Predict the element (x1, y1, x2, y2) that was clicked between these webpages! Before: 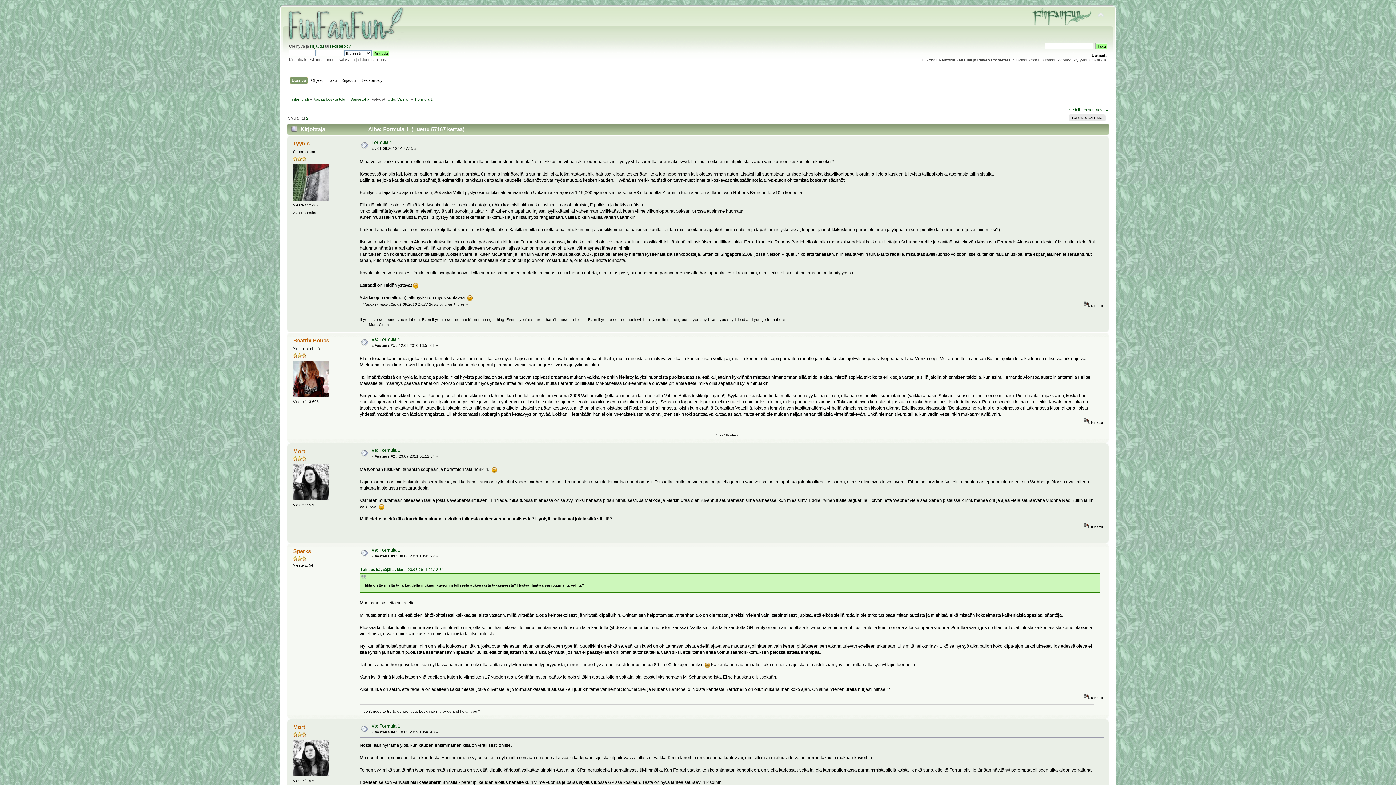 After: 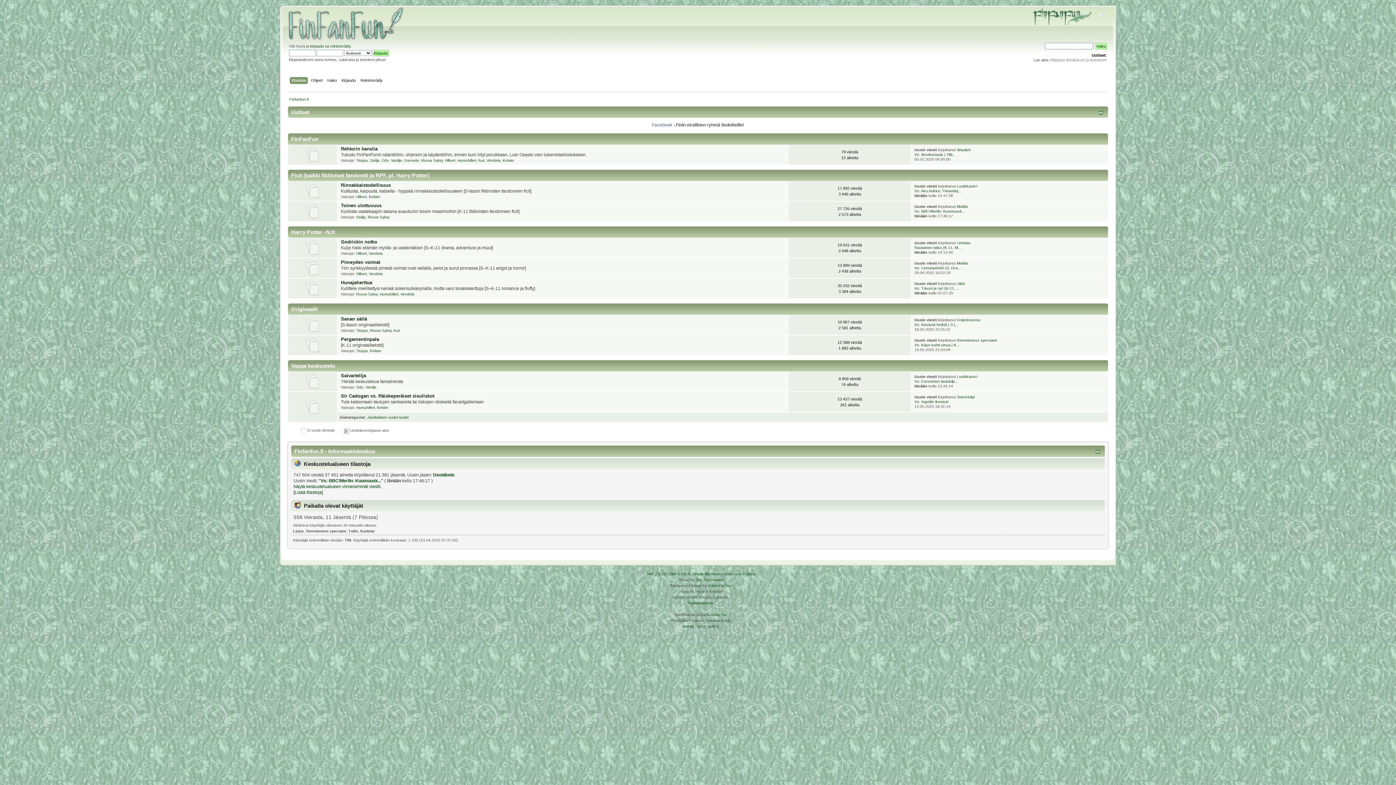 Action: bbox: (287, 32, 404, 41)